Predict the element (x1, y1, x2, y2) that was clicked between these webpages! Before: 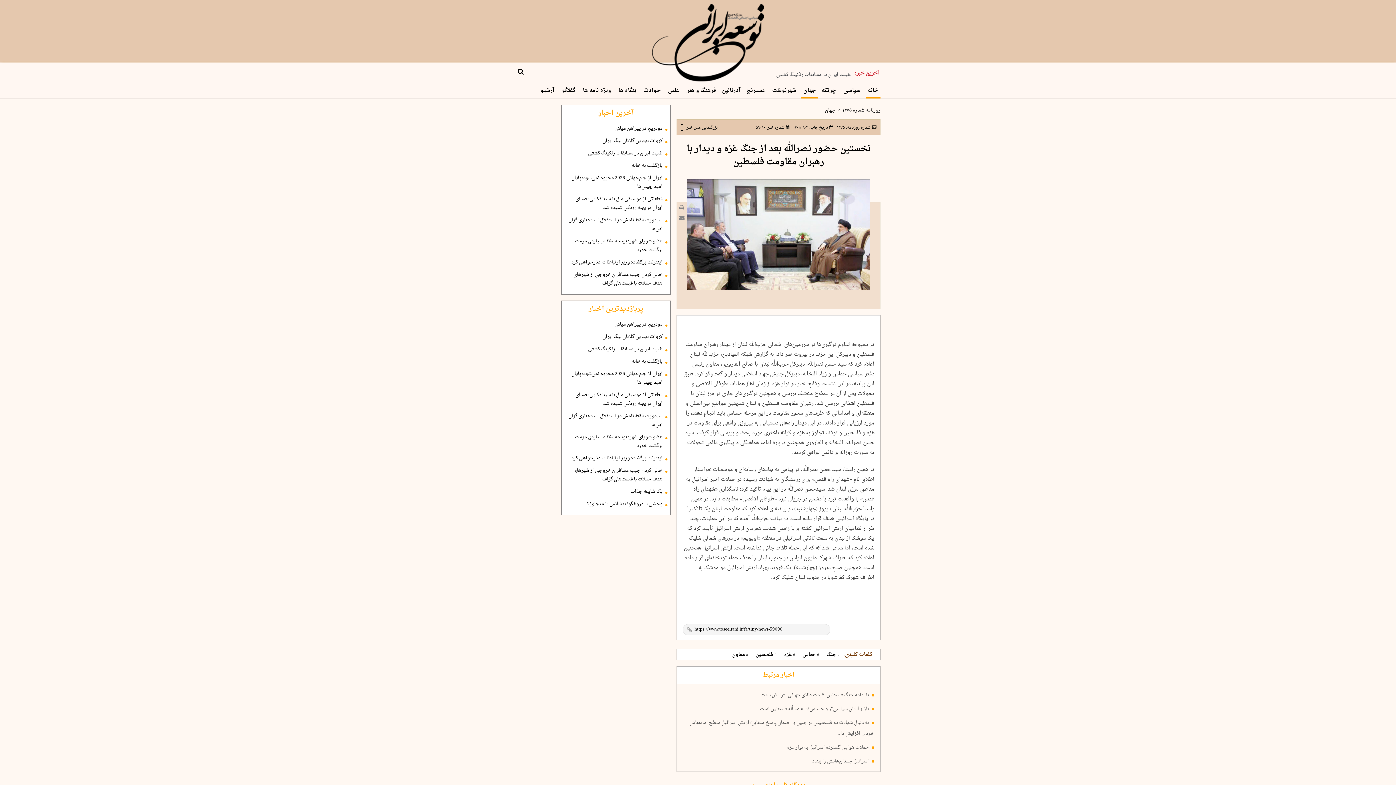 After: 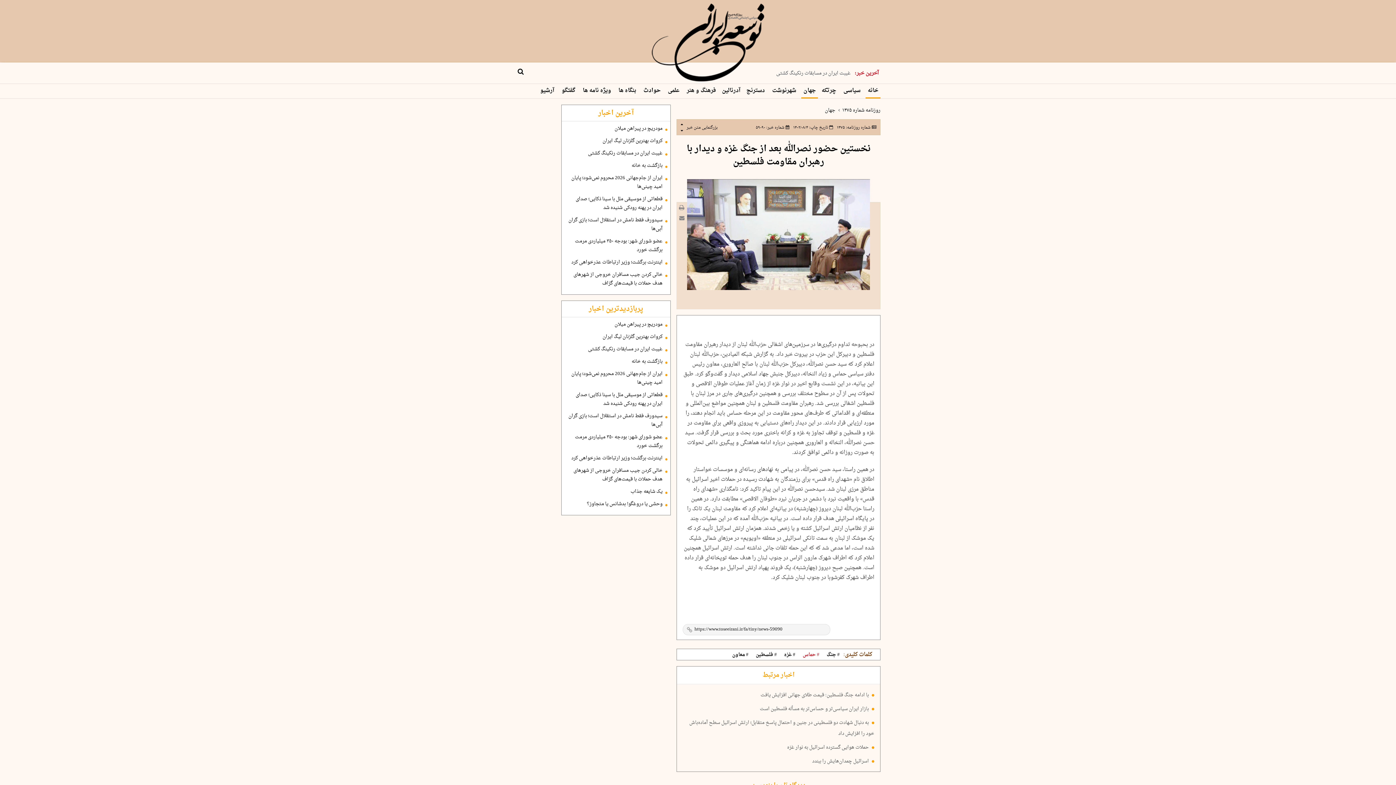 Action: label: # حماس bbox: (799, 650, 821, 659)